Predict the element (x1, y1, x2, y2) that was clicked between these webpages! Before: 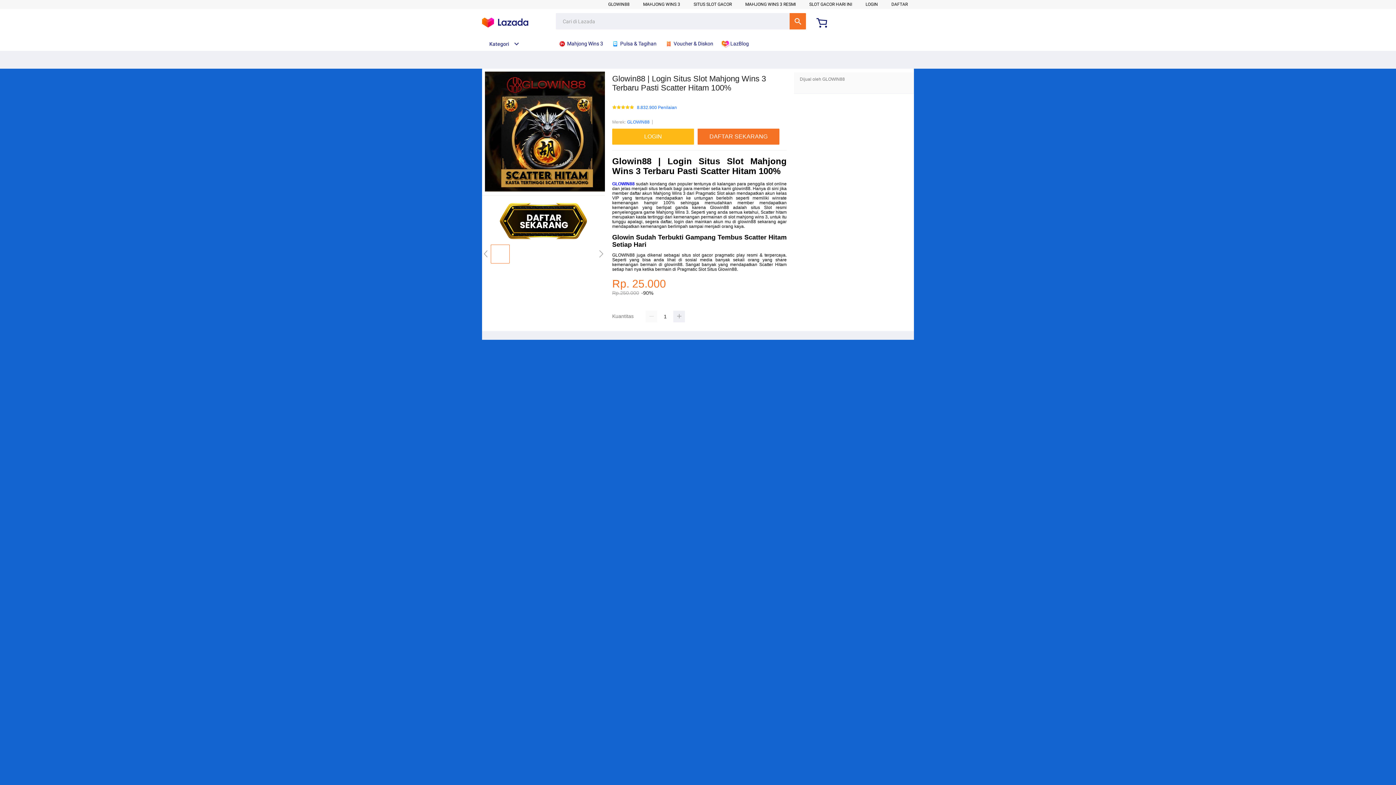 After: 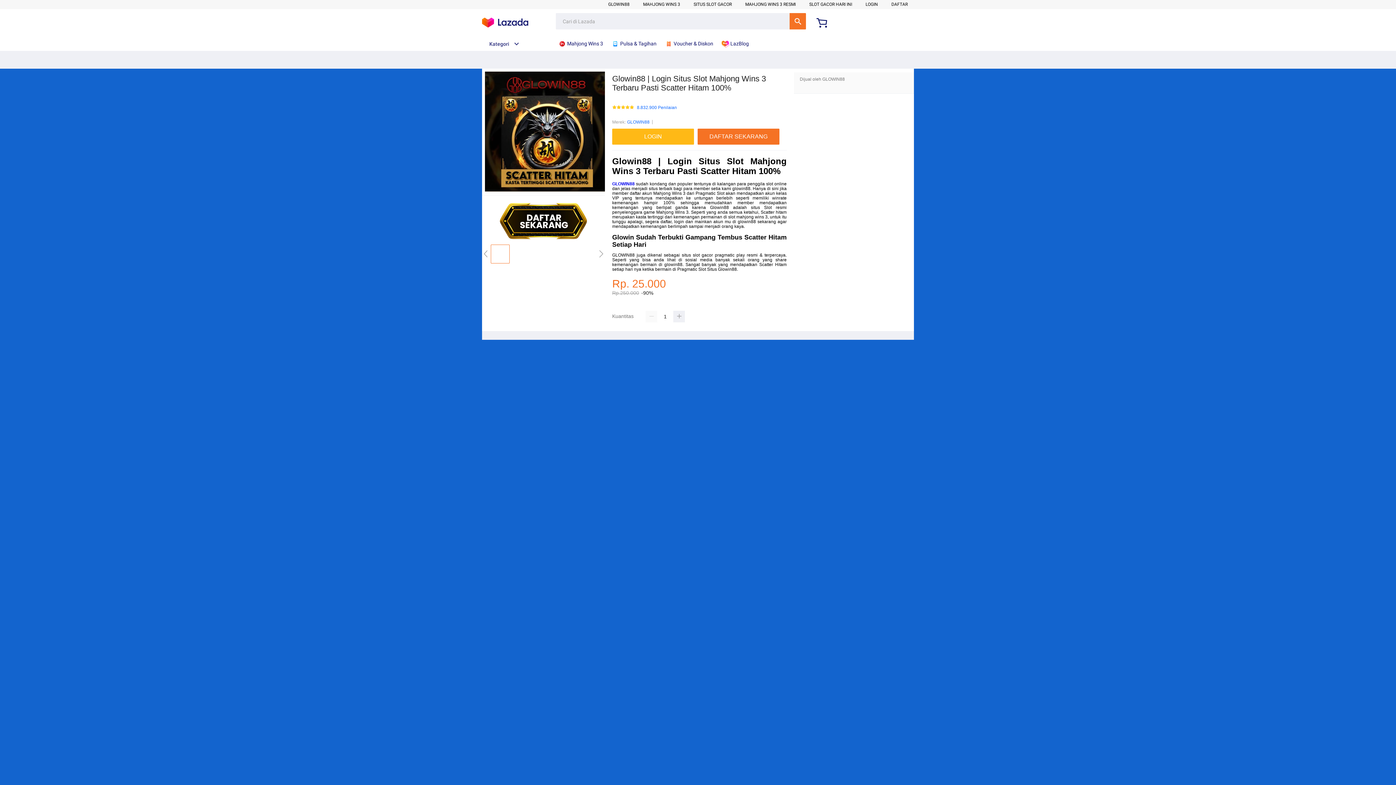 Action: bbox: (482, 239, 605, 244)